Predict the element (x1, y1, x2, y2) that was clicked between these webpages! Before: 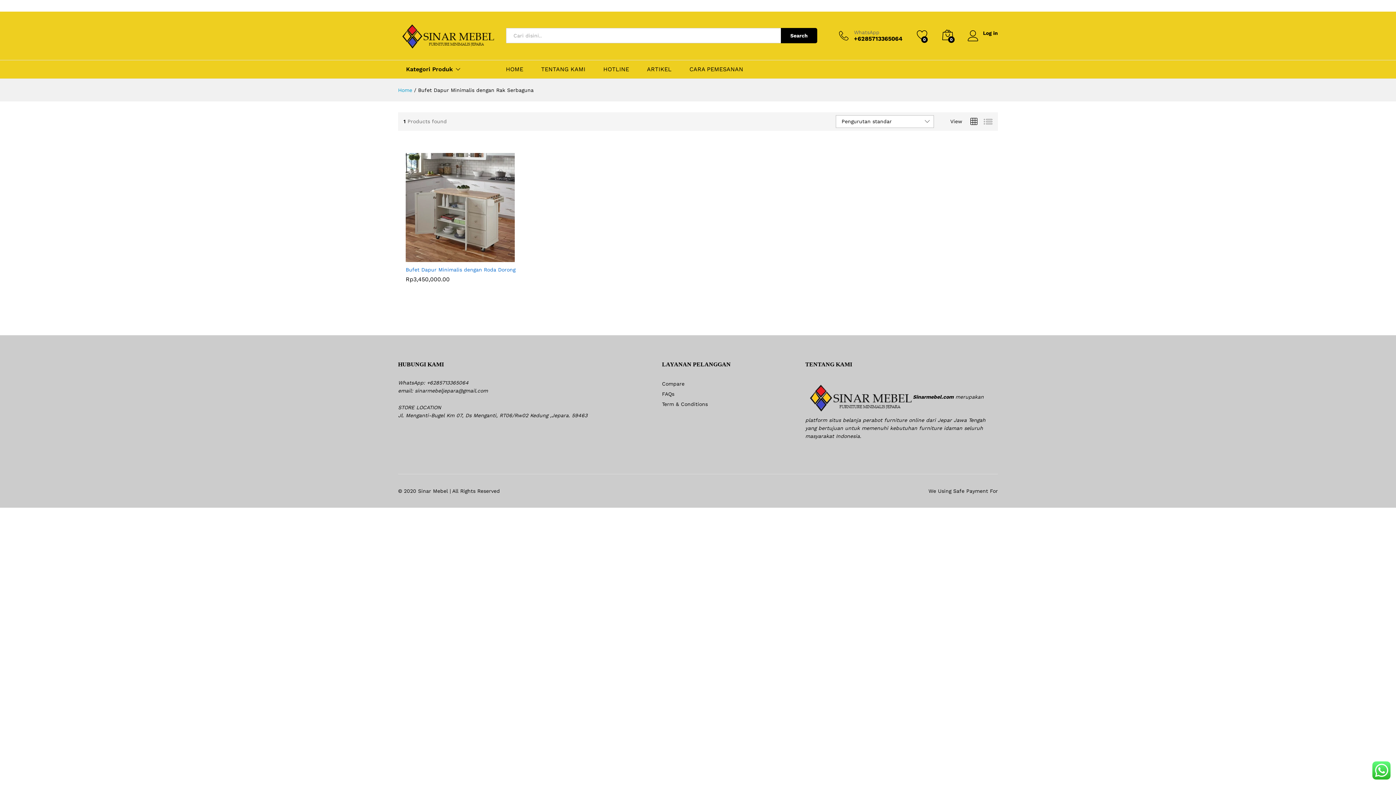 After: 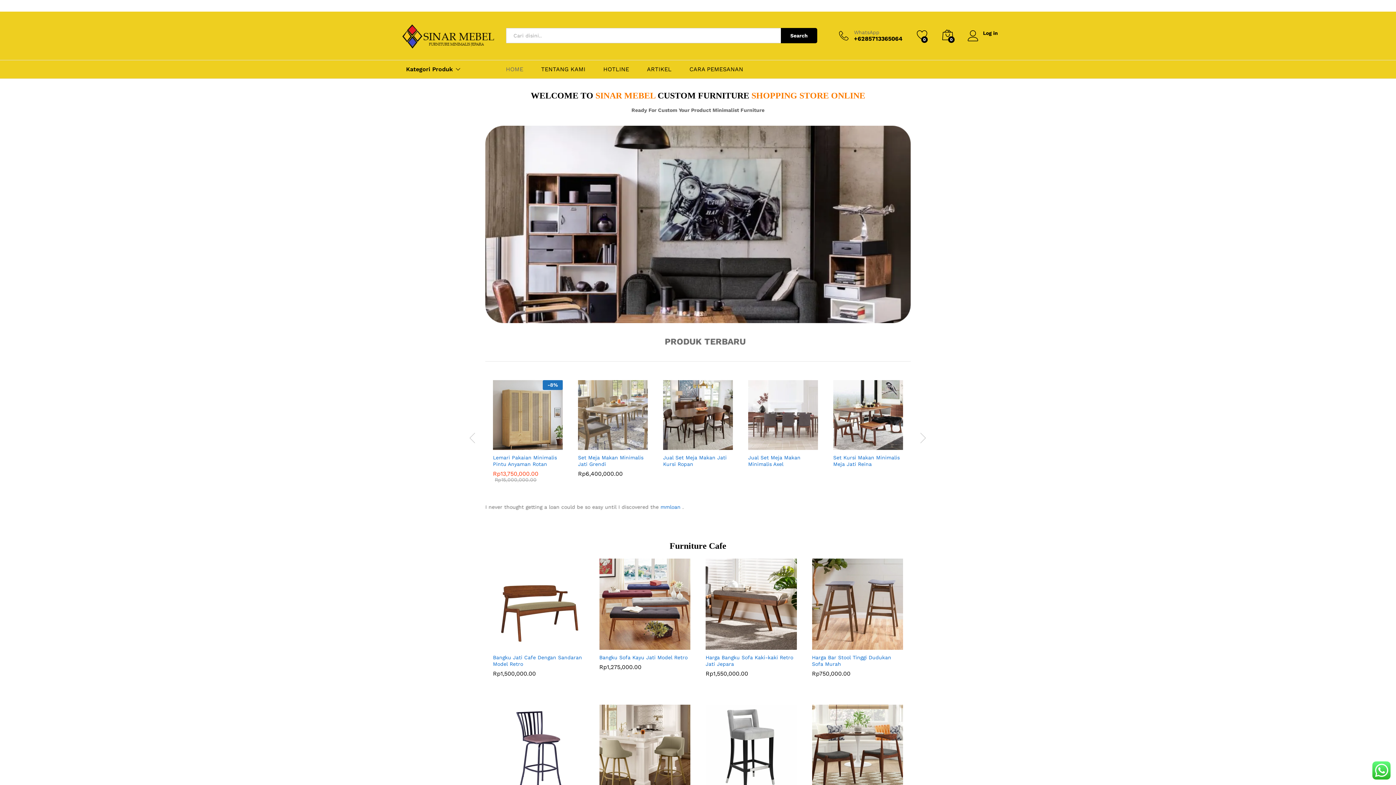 Action: label: Home bbox: (398, 87, 412, 92)